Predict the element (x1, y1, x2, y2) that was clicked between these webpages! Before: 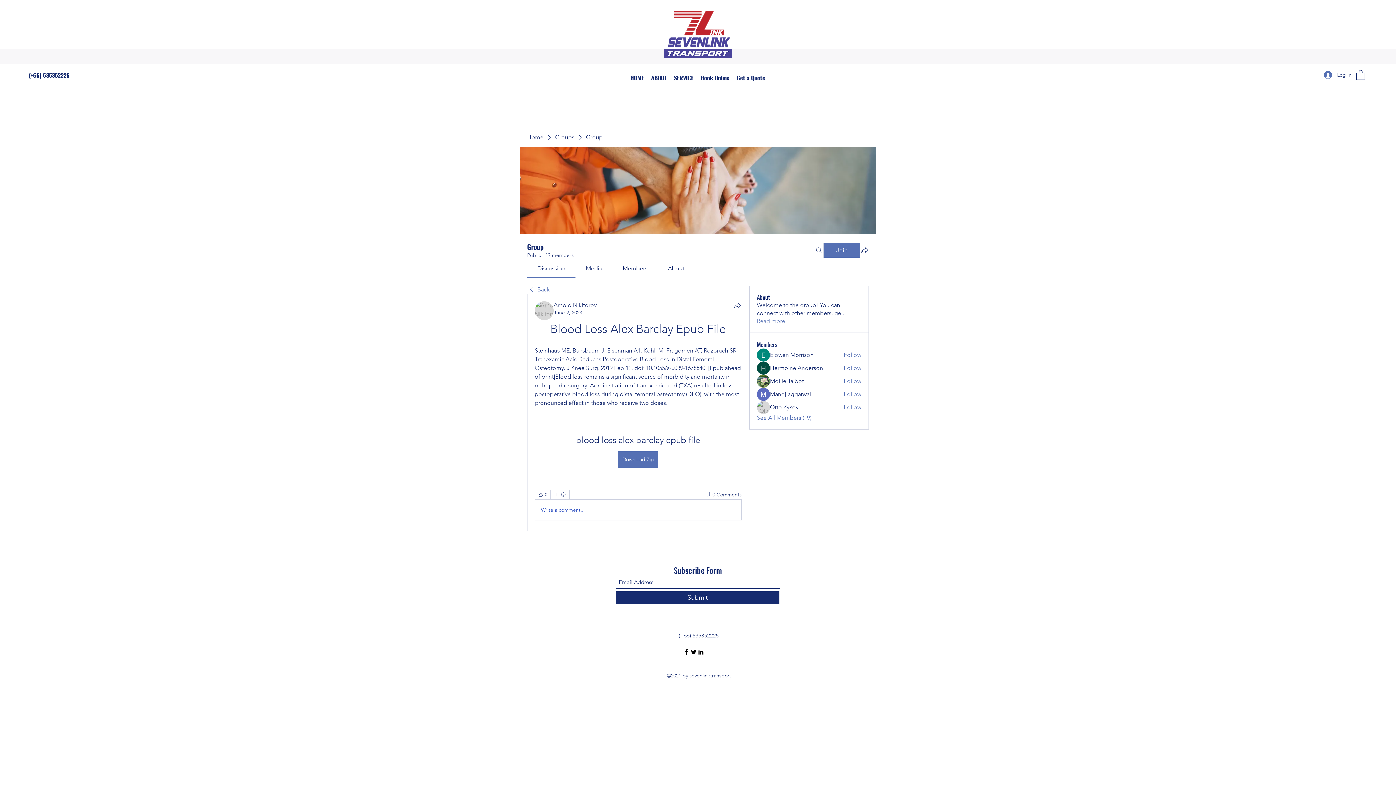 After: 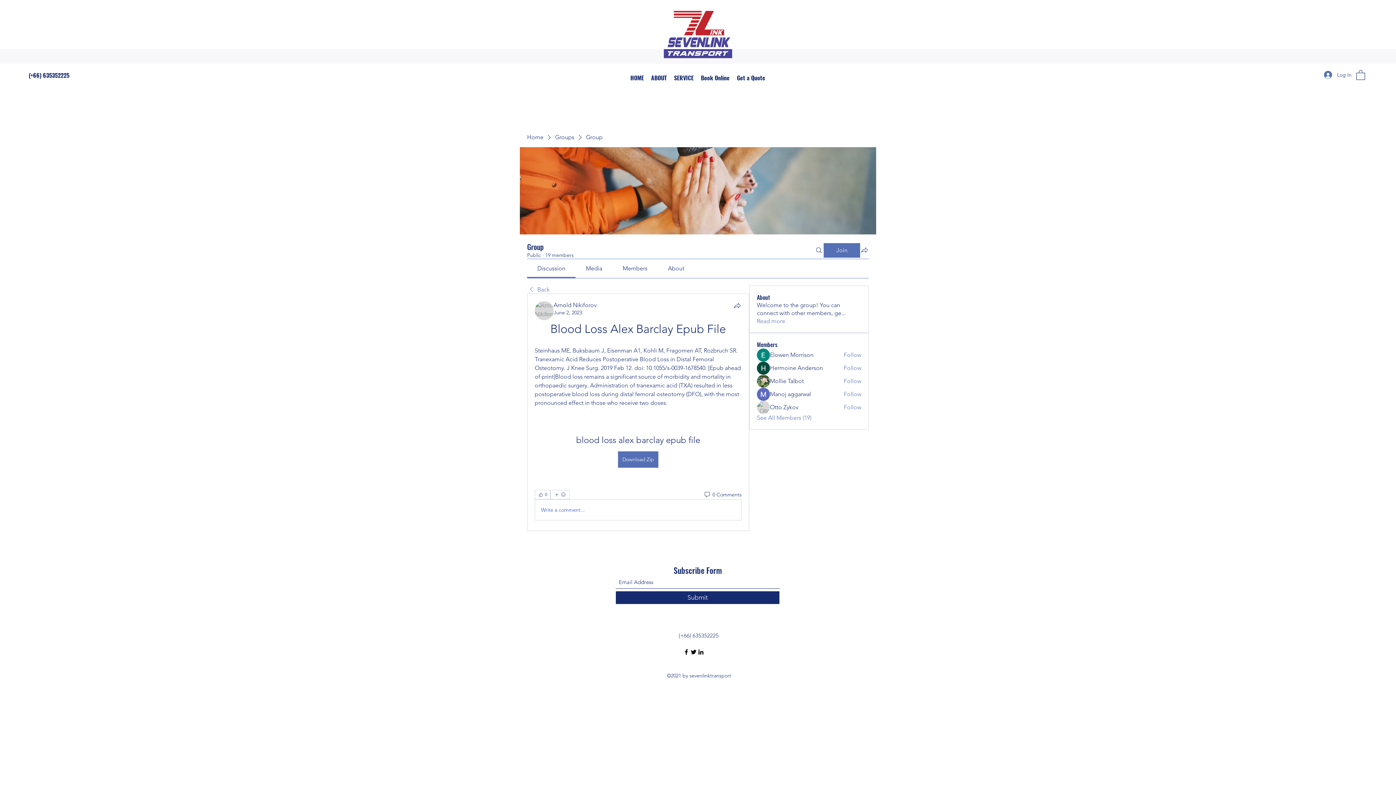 Action: label: Twitter bbox: (690, 648, 697, 656)